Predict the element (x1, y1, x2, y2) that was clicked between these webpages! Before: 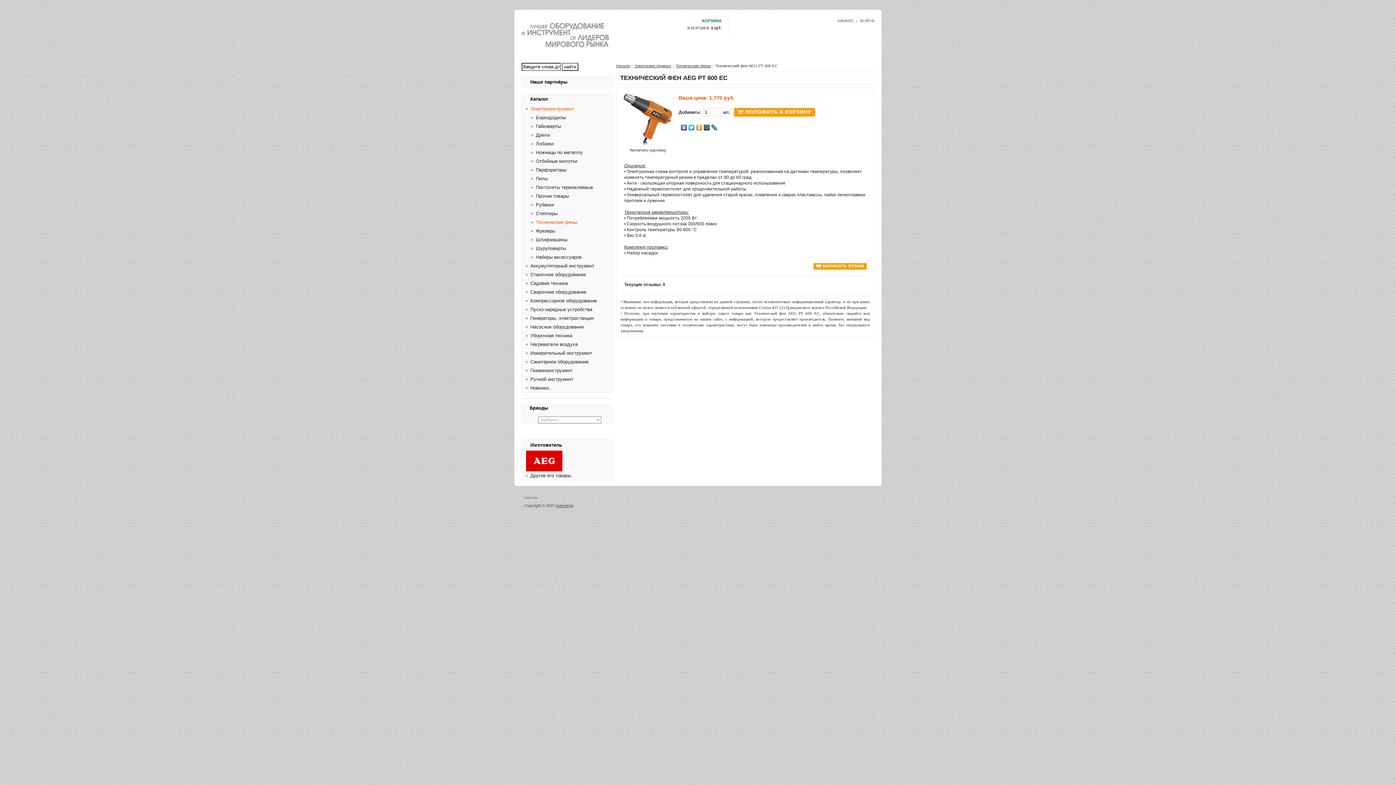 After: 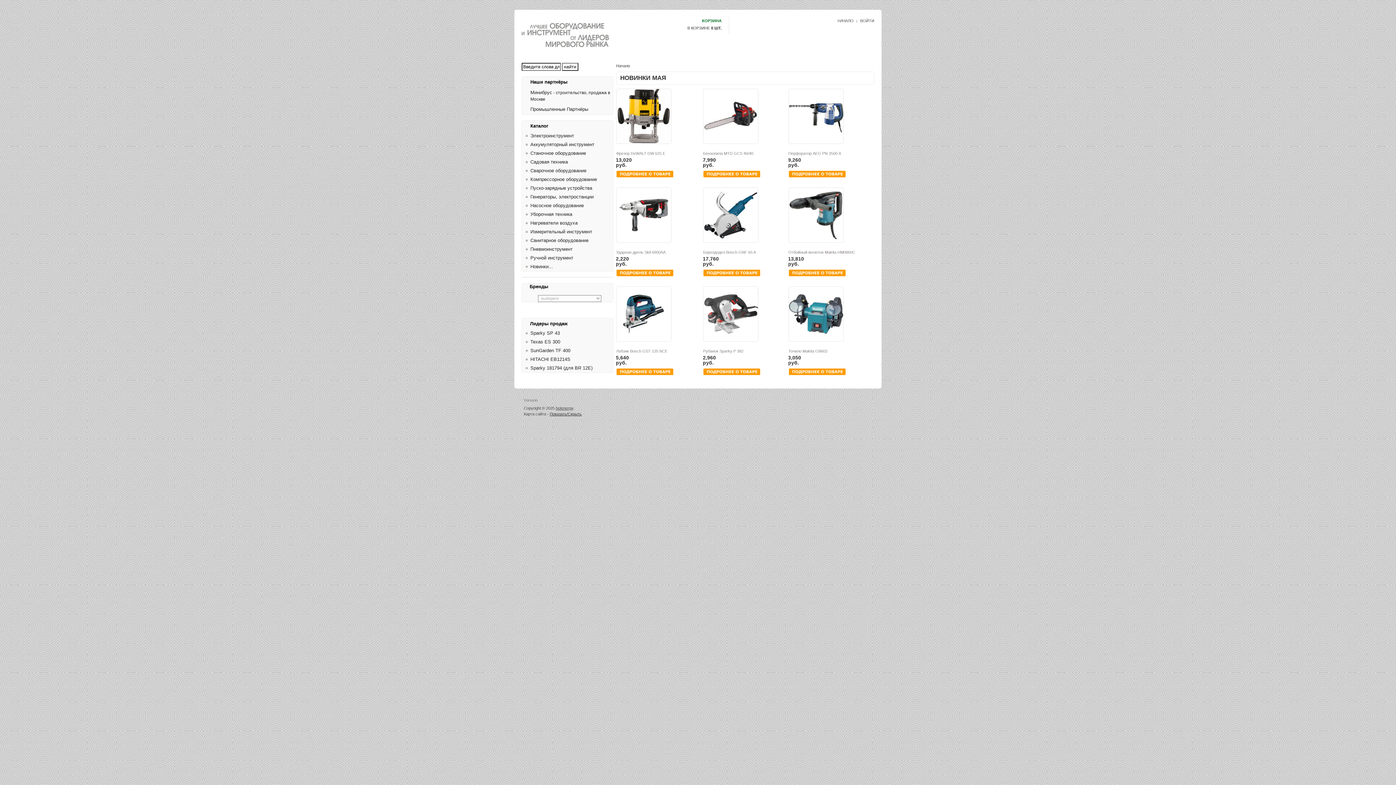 Action: bbox: (616, 63, 630, 68) label: Начало